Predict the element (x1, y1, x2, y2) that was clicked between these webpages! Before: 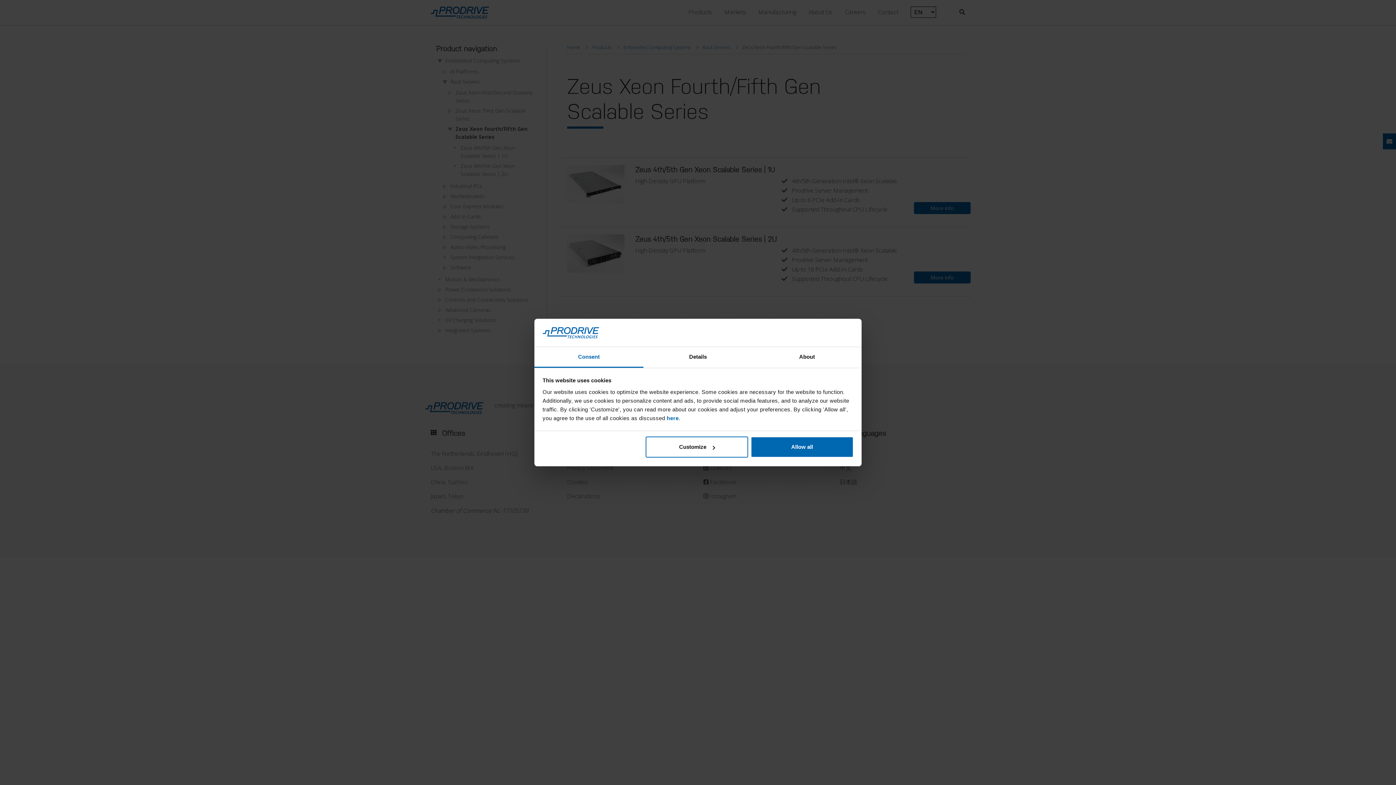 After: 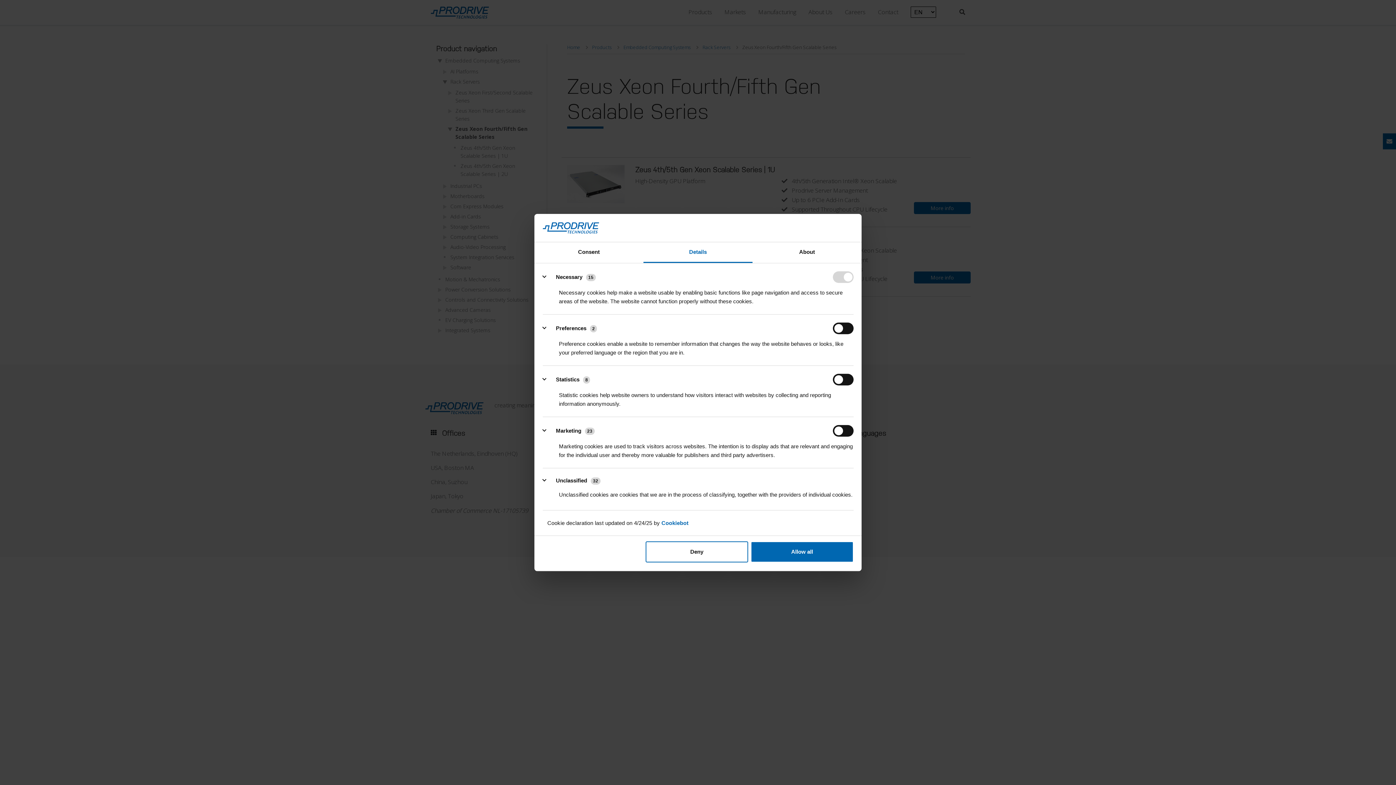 Action: bbox: (645, 436, 748, 457) label: Customize